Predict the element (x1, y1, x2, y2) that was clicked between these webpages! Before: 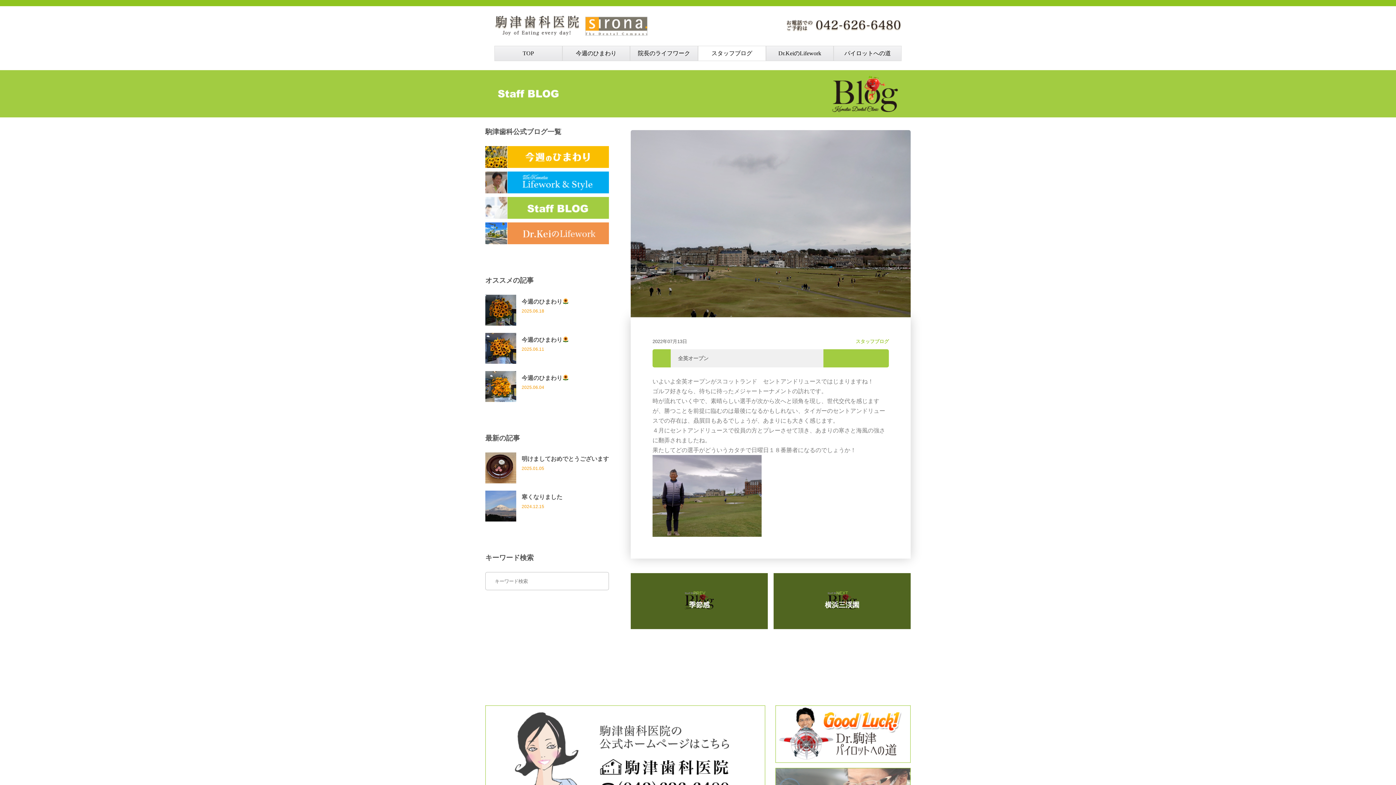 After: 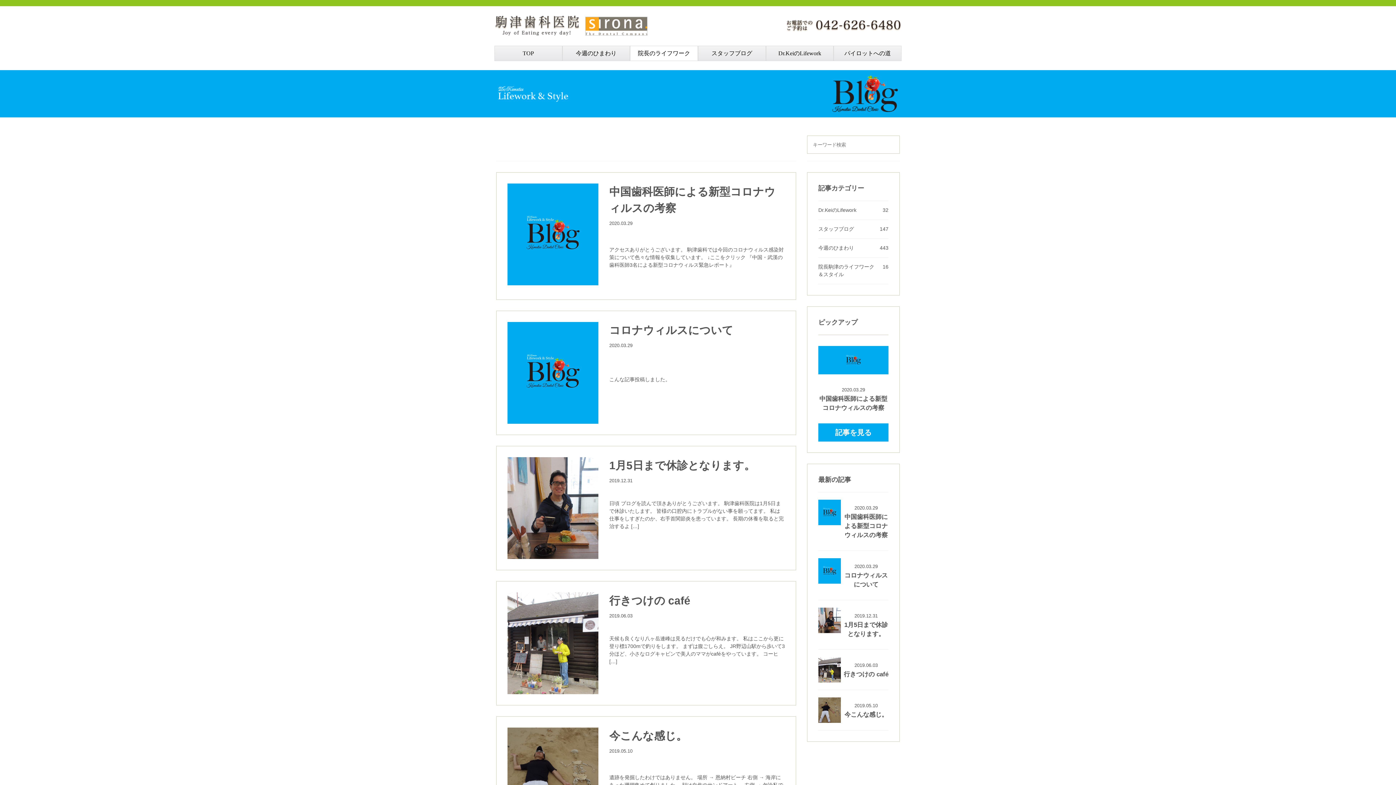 Action: bbox: (485, 188, 609, 194)